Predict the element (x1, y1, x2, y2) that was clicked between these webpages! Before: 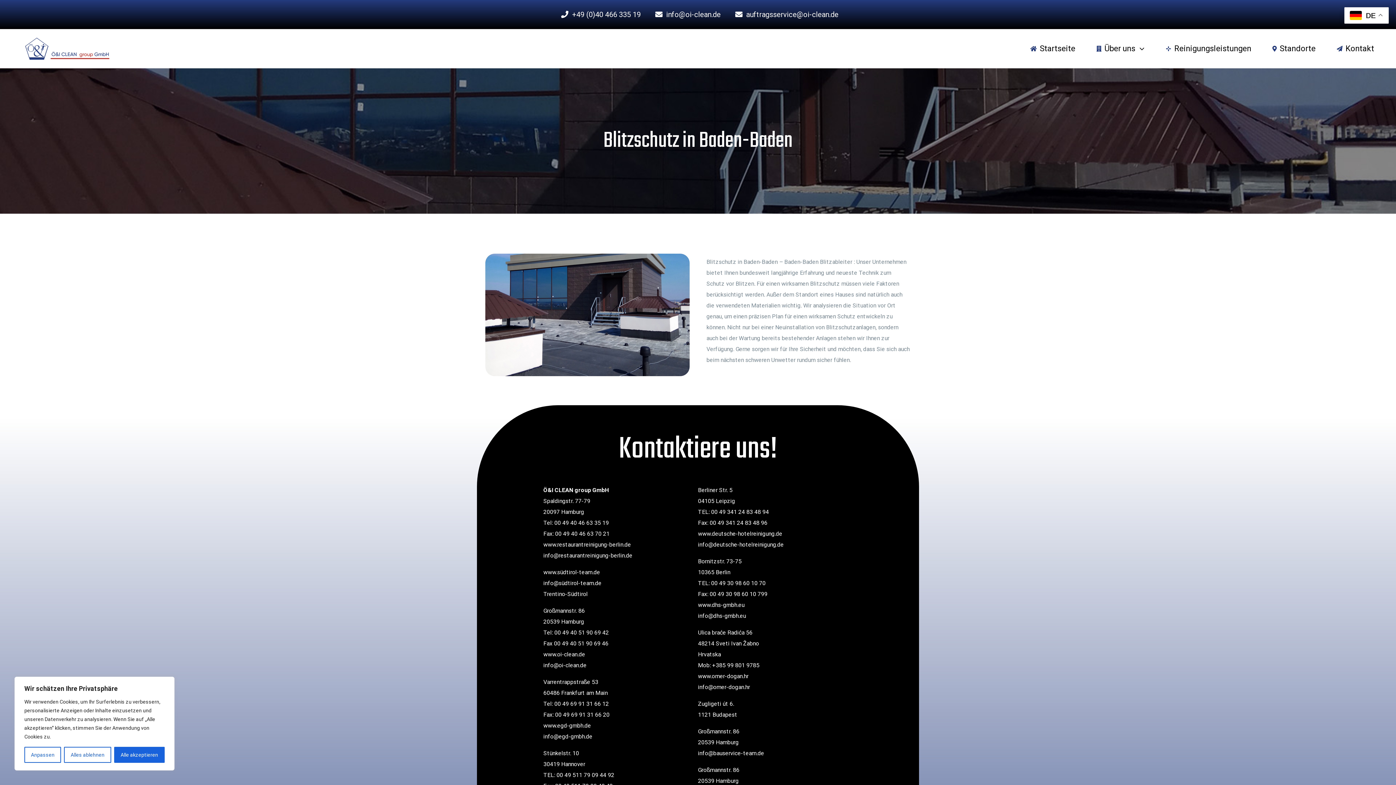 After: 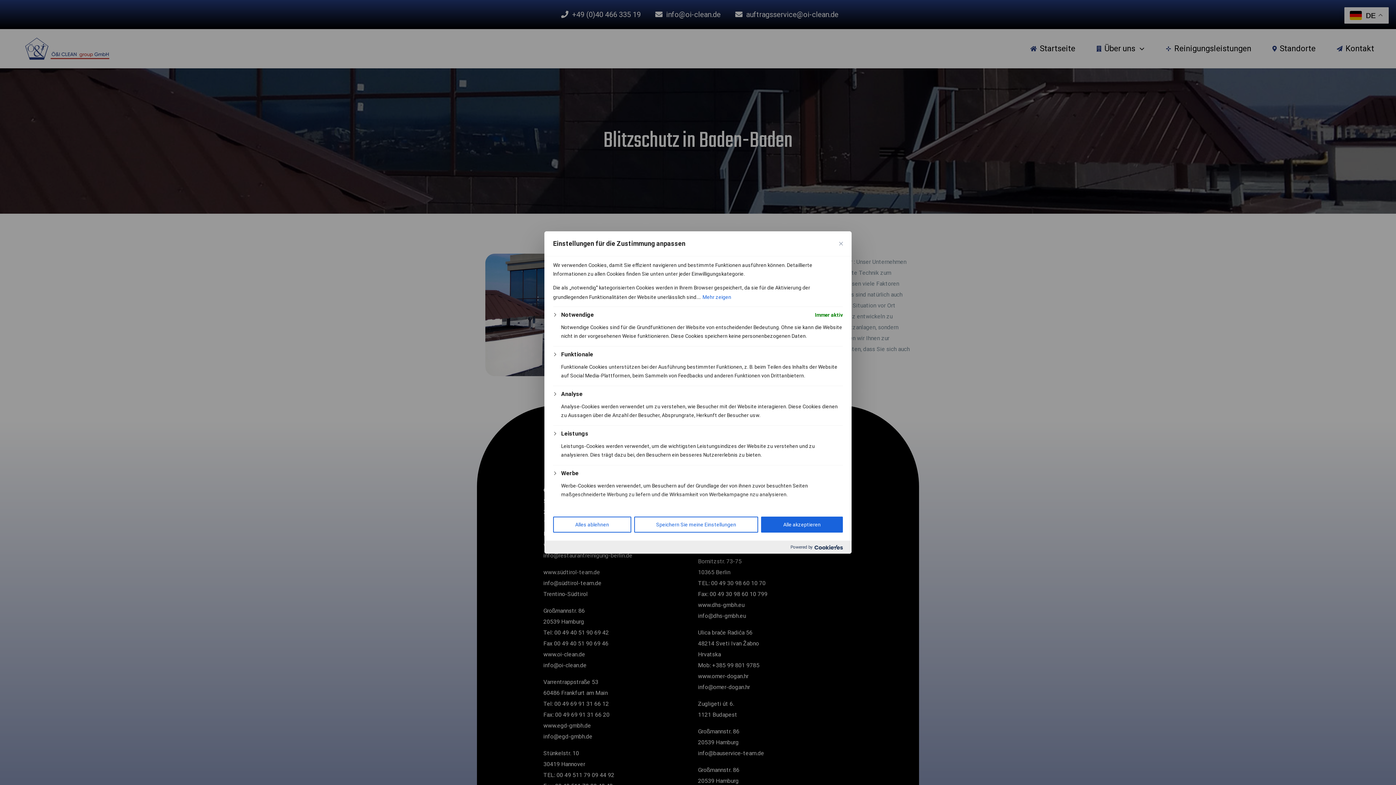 Action: label: Anpassen bbox: (24, 747, 61, 763)